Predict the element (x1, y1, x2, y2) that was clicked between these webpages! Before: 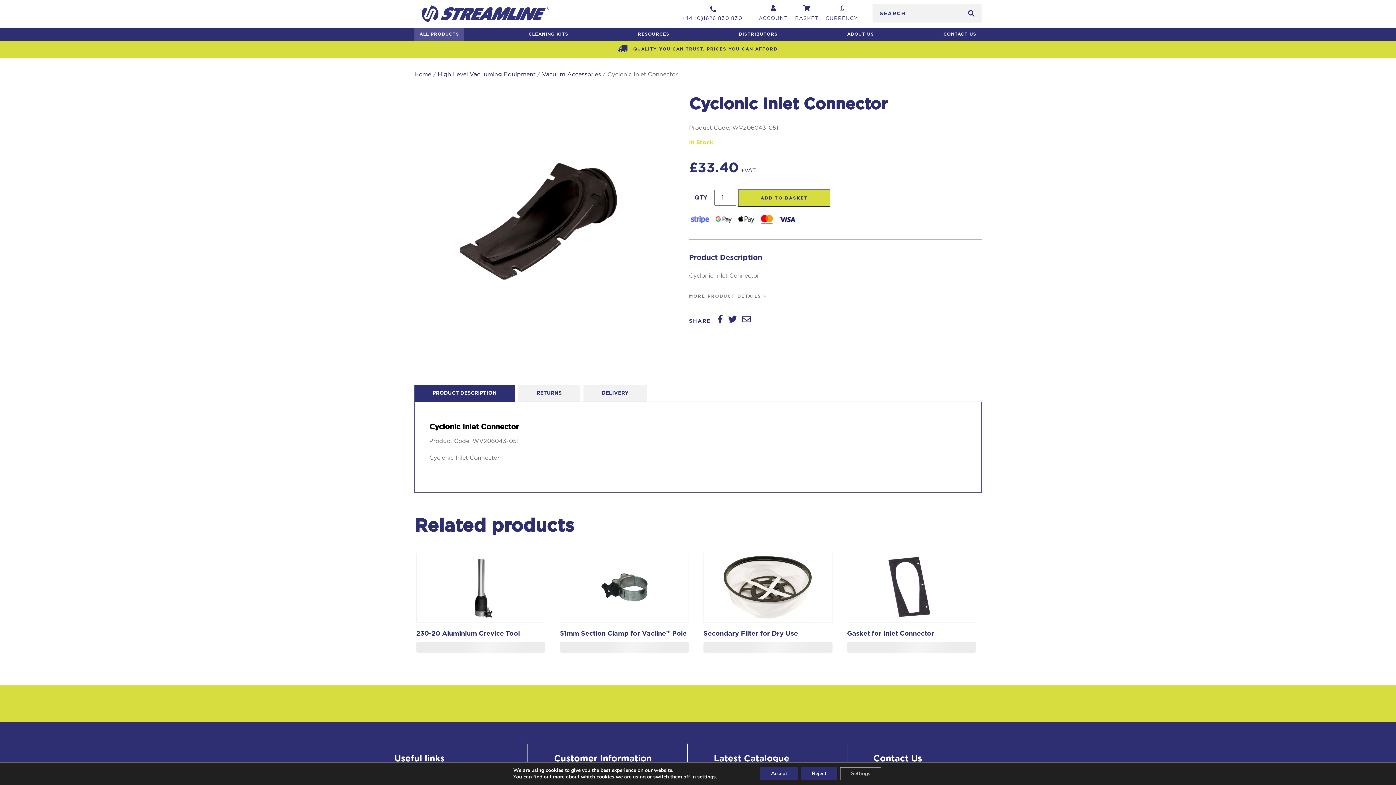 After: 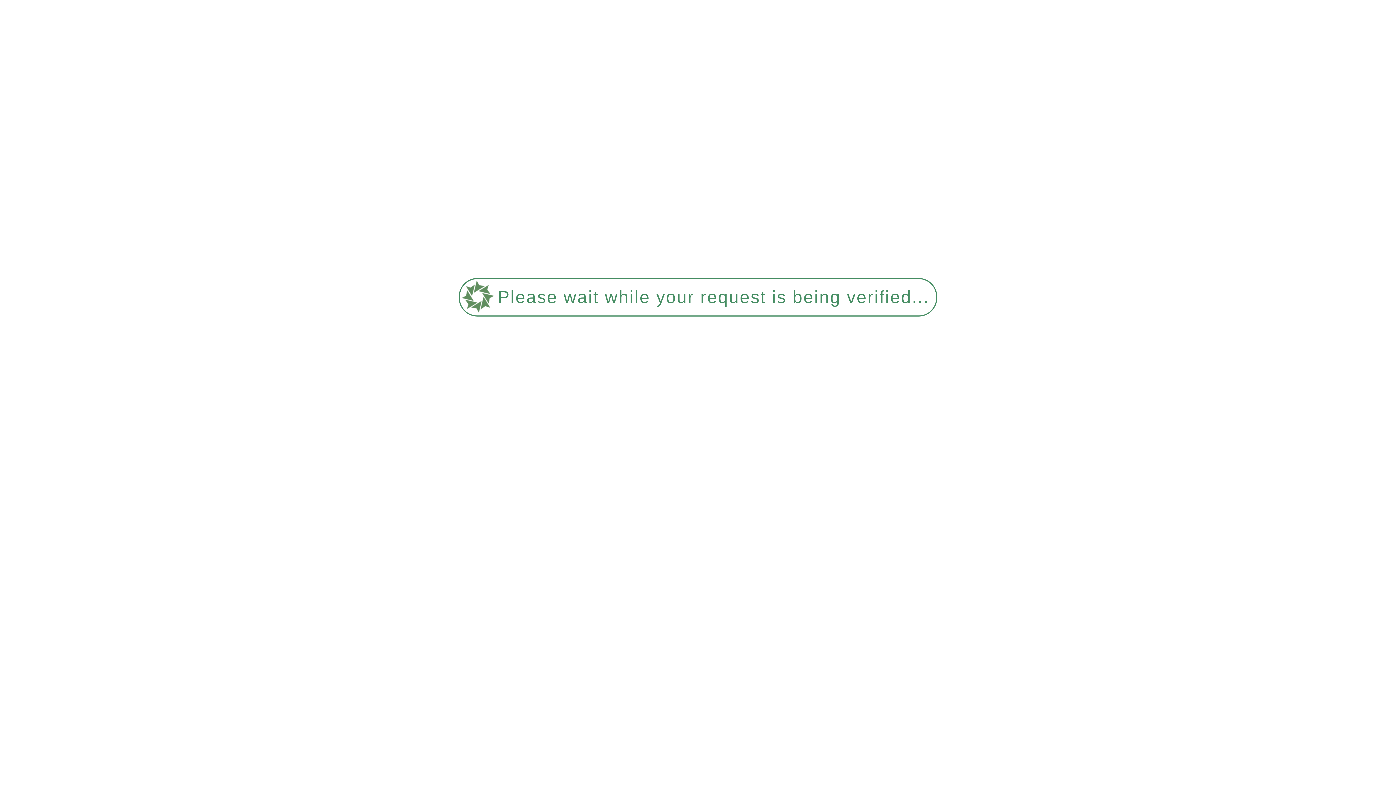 Action: label: 51mm Section Clamp for Vacline™ Pole bbox: (560, 553, 689, 653)